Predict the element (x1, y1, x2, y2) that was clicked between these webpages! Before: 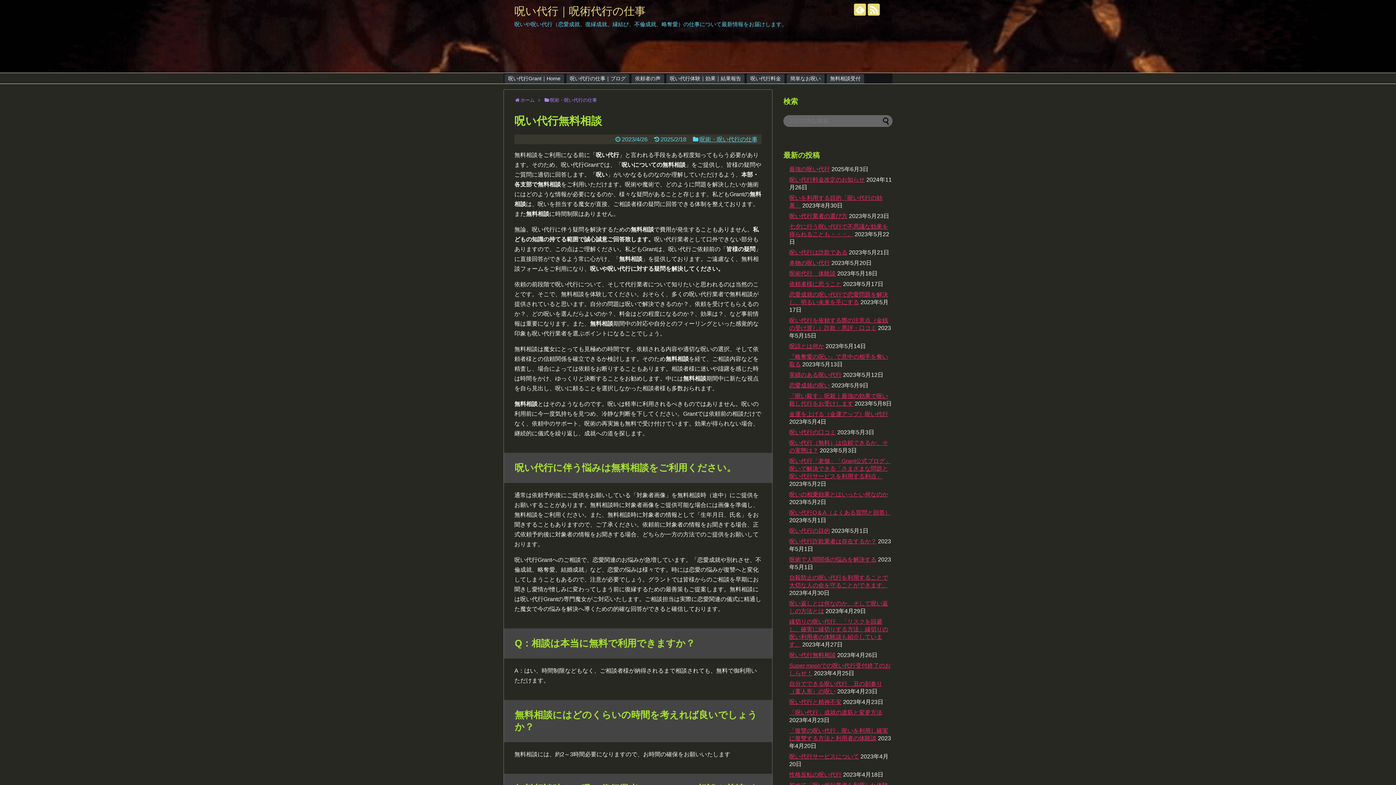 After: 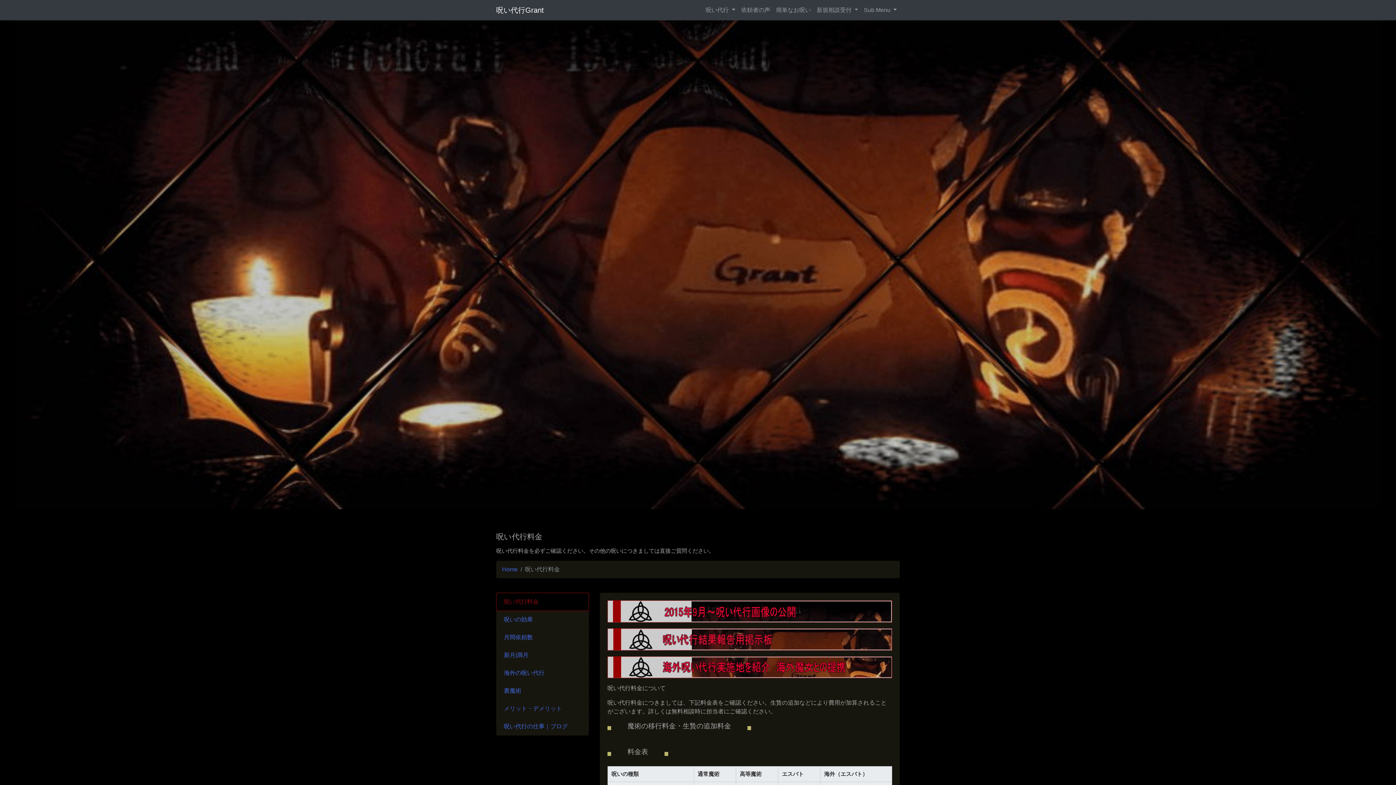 Action: bbox: (747, 74, 784, 83) label: 呪い代行料金